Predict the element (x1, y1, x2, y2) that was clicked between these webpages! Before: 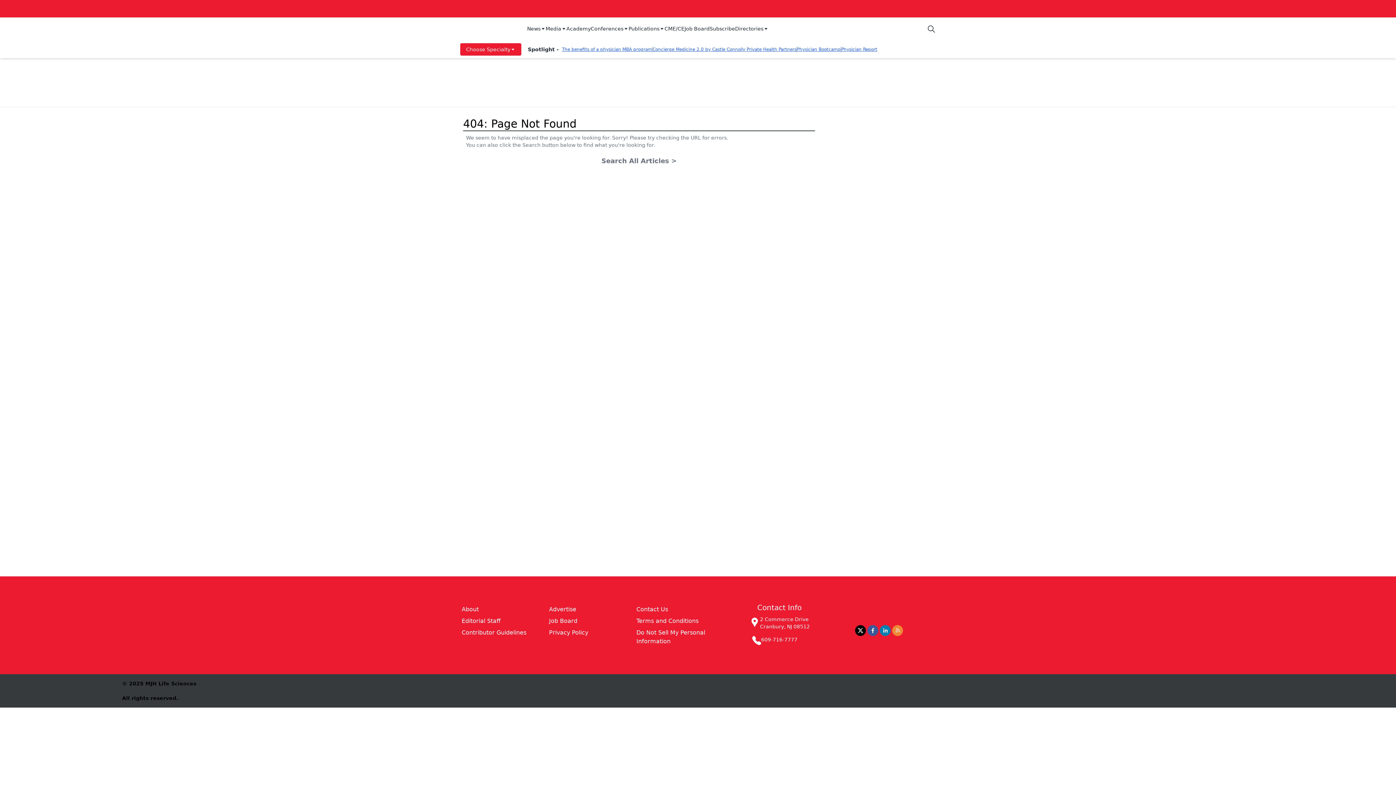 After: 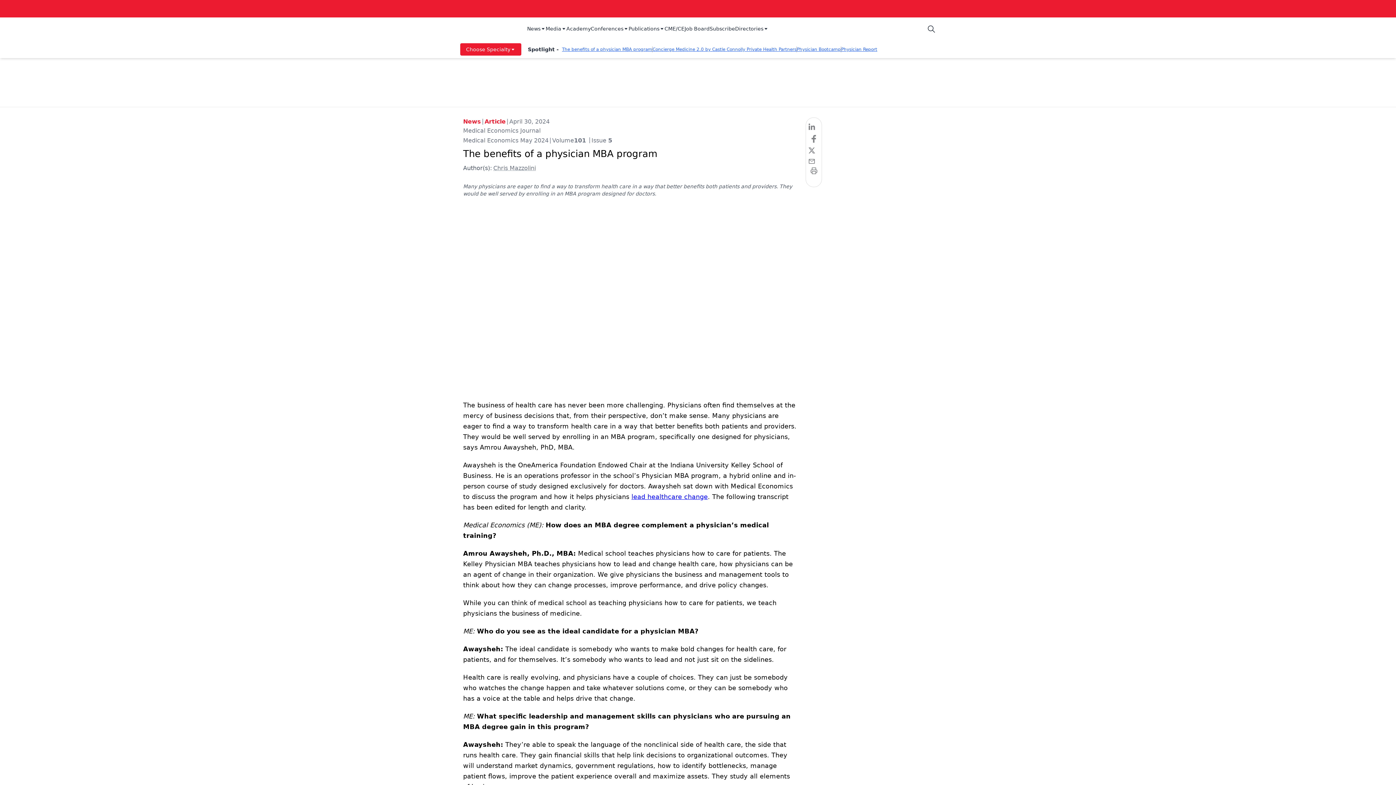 Action: label: The benefits of a physician MBA program bbox: (562, 46, 652, 52)